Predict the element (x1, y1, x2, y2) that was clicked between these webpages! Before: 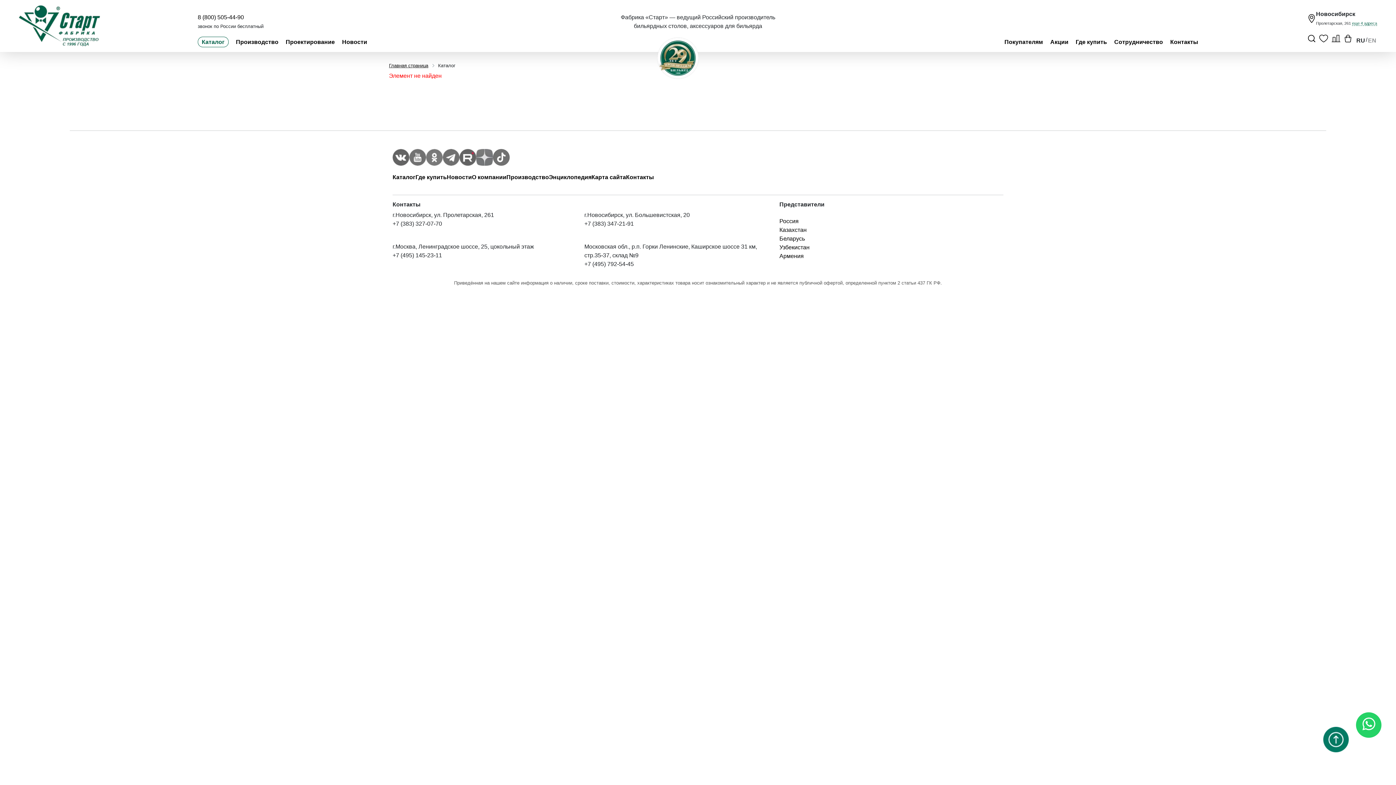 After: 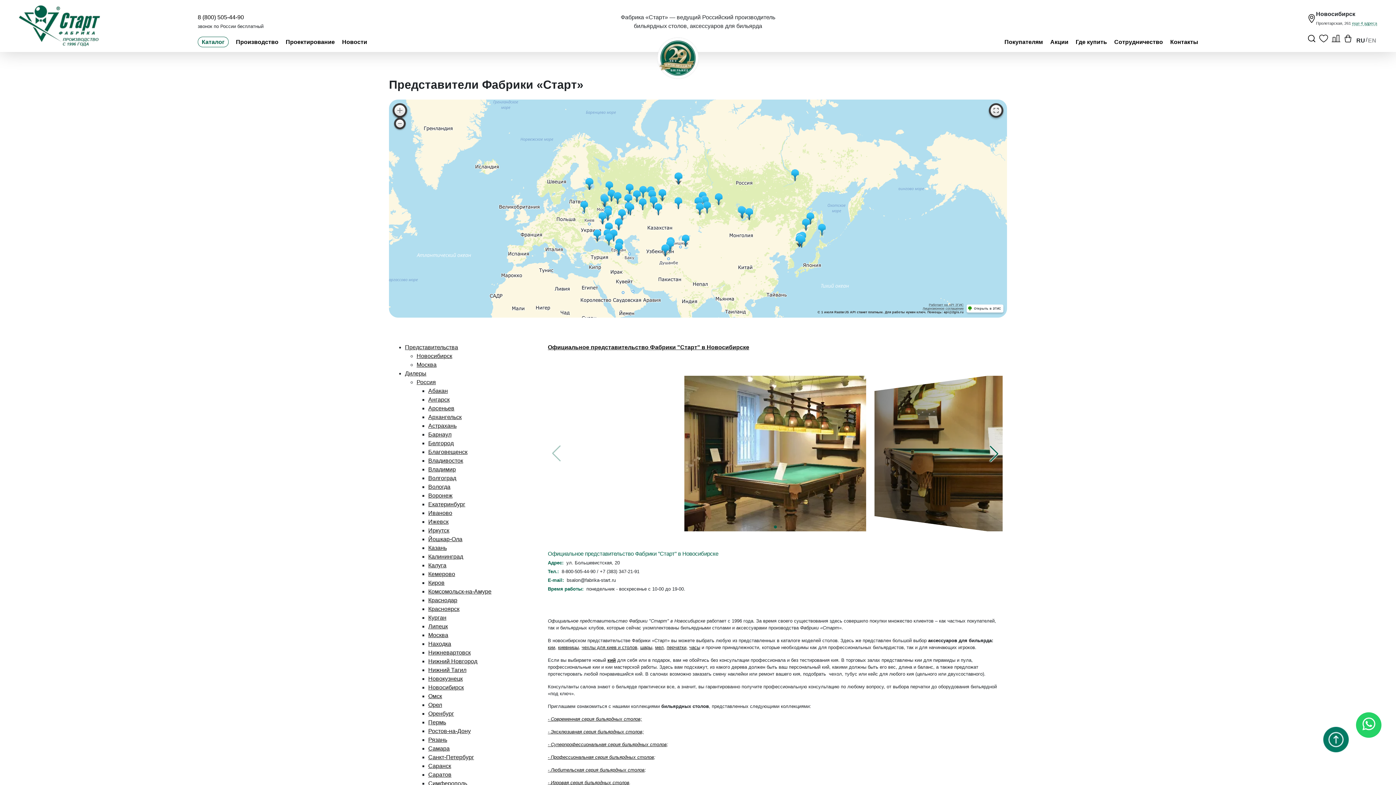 Action: bbox: (1076, 38, 1107, 44) label: Где купить